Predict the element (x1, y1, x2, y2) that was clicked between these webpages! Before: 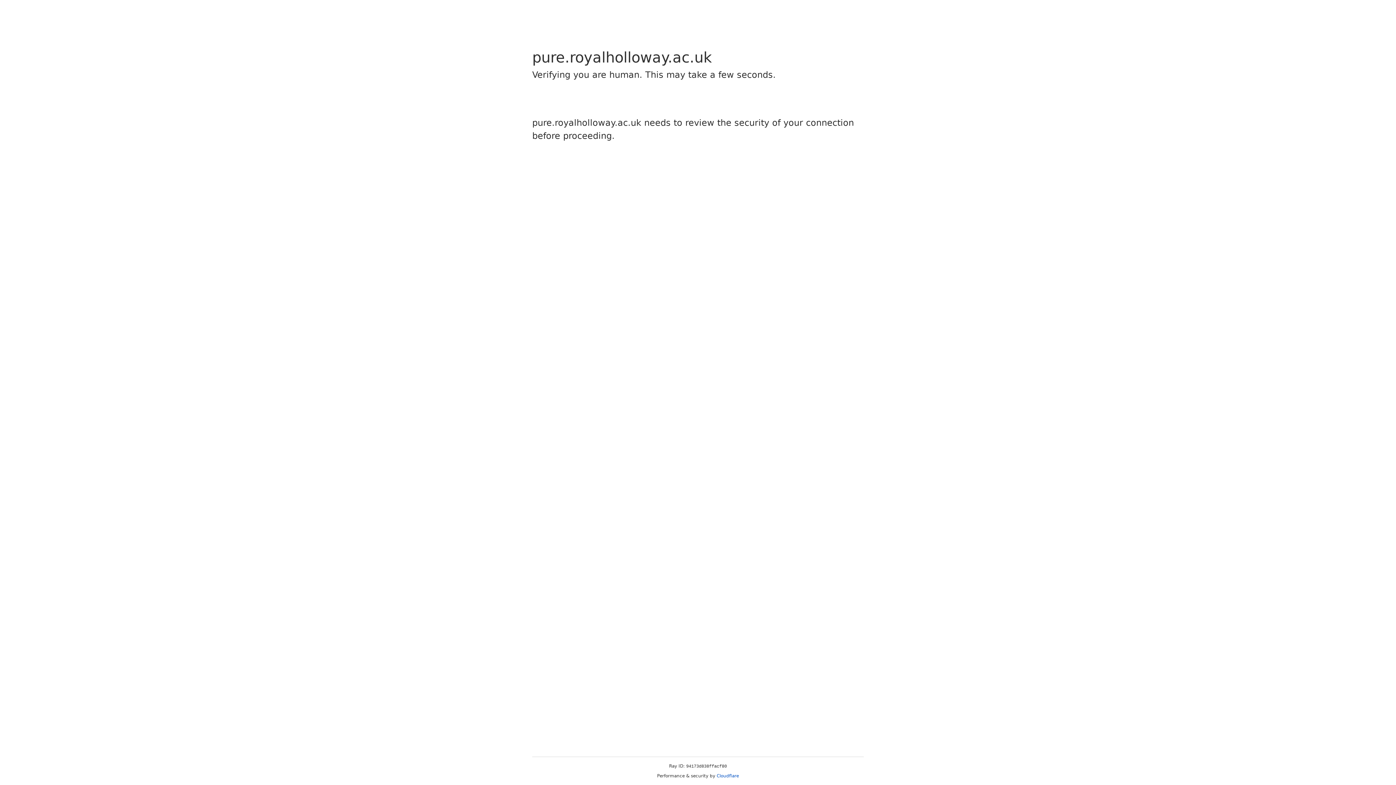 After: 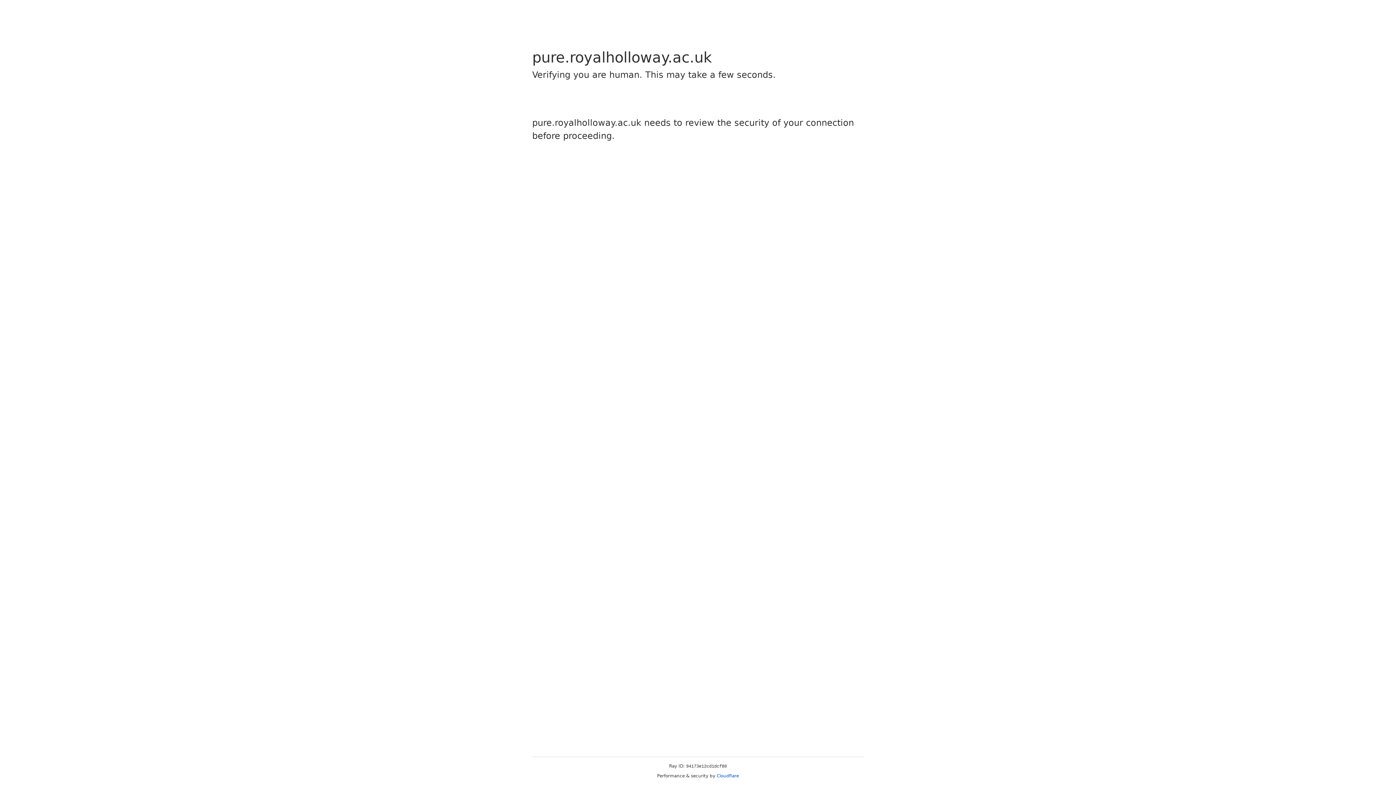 Action: label: Cloudflare bbox: (716, 773, 739, 778)